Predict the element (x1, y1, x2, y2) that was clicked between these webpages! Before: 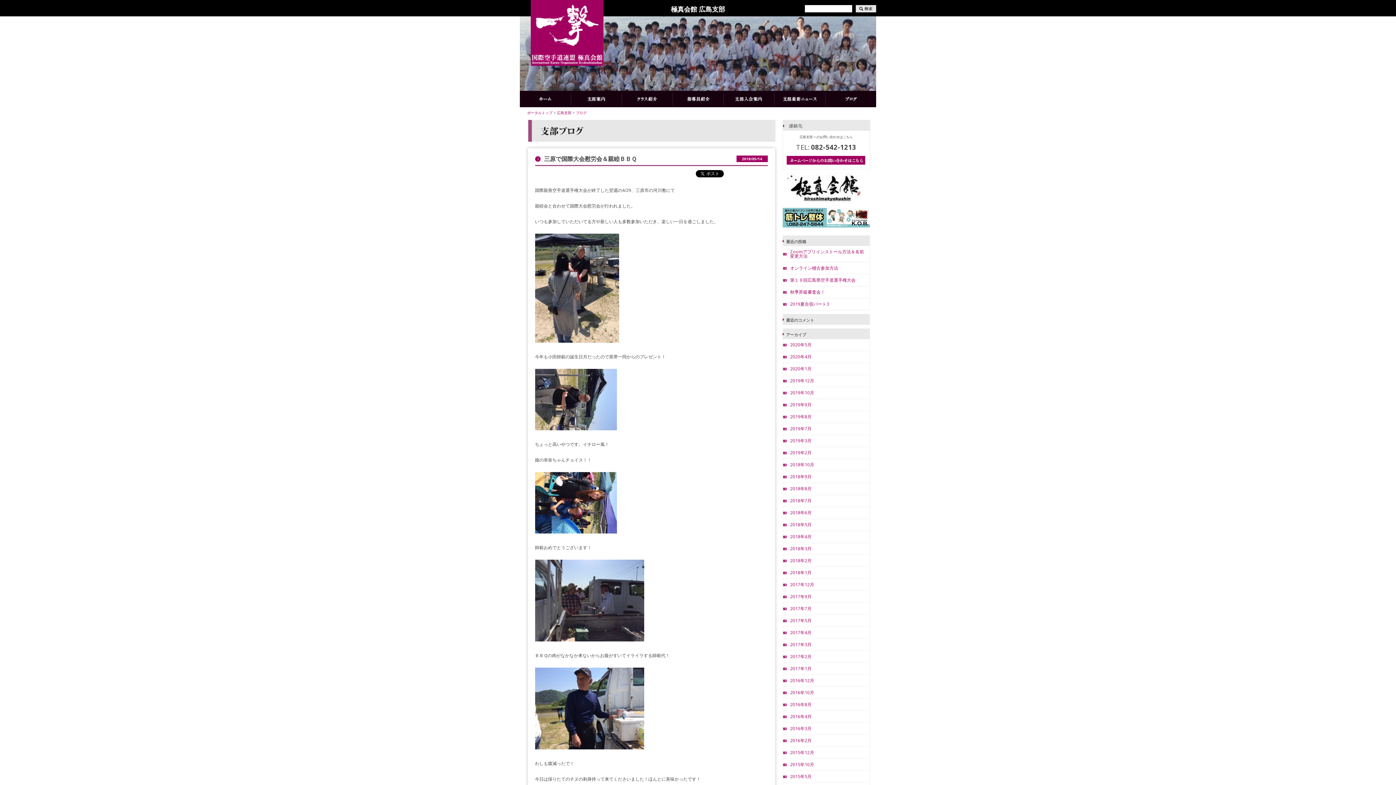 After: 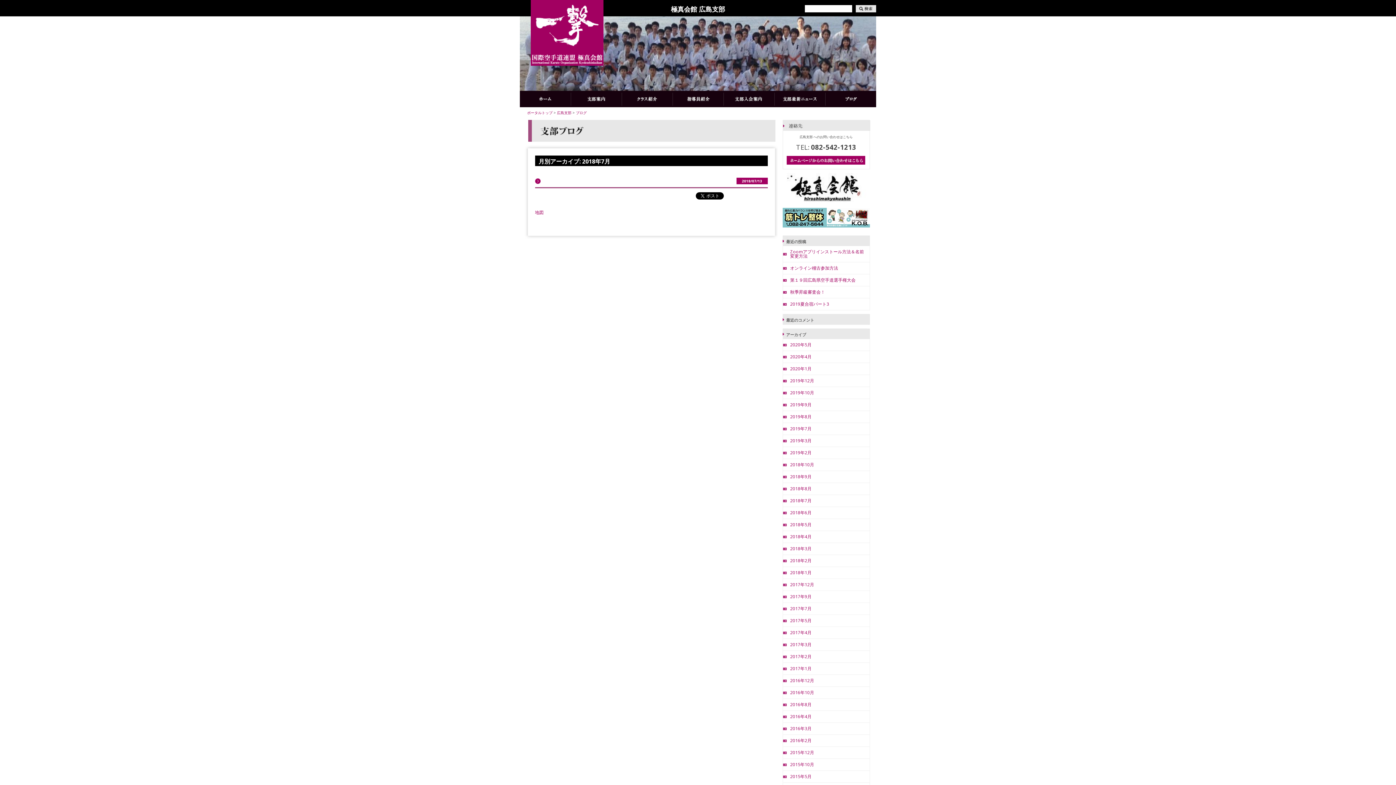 Action: label: 2018年7月 bbox: (790, 497, 811, 503)